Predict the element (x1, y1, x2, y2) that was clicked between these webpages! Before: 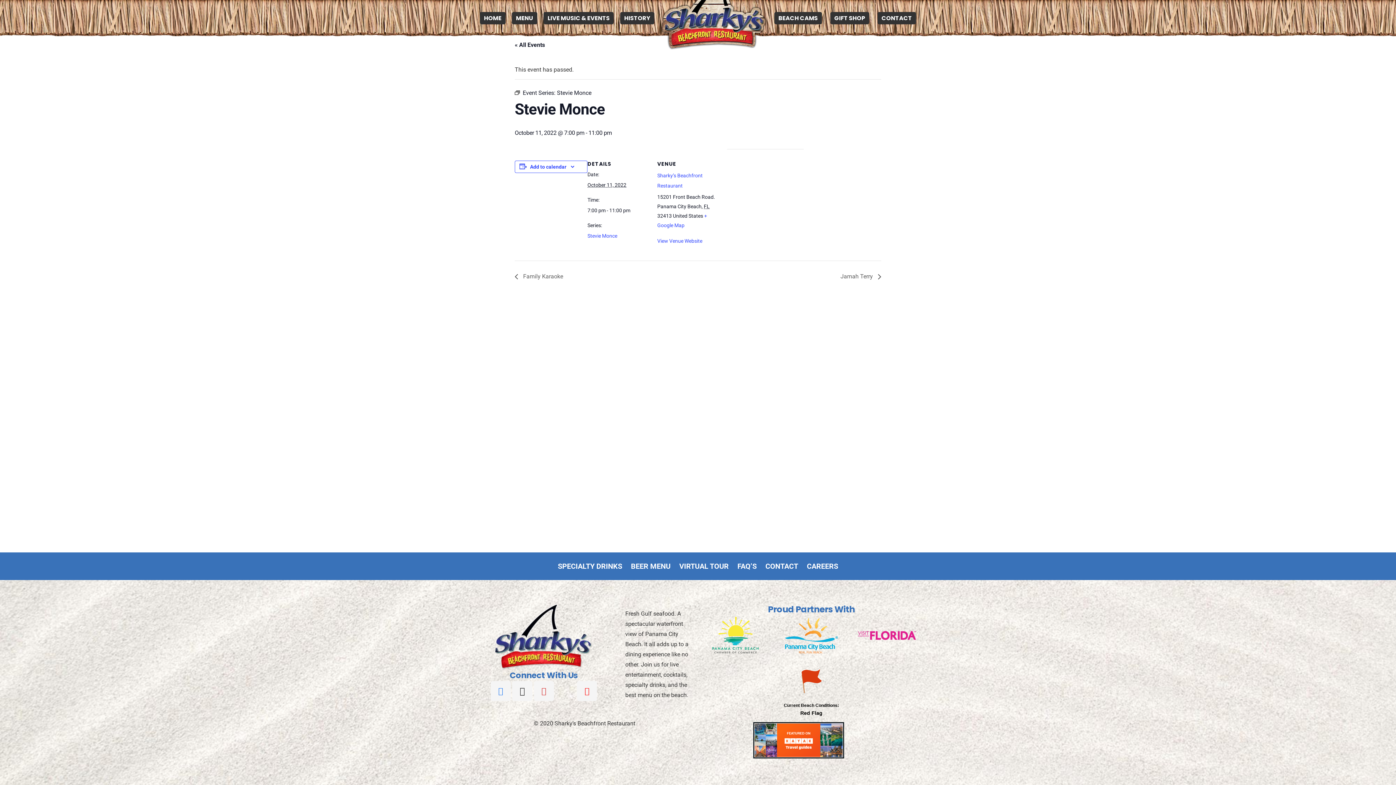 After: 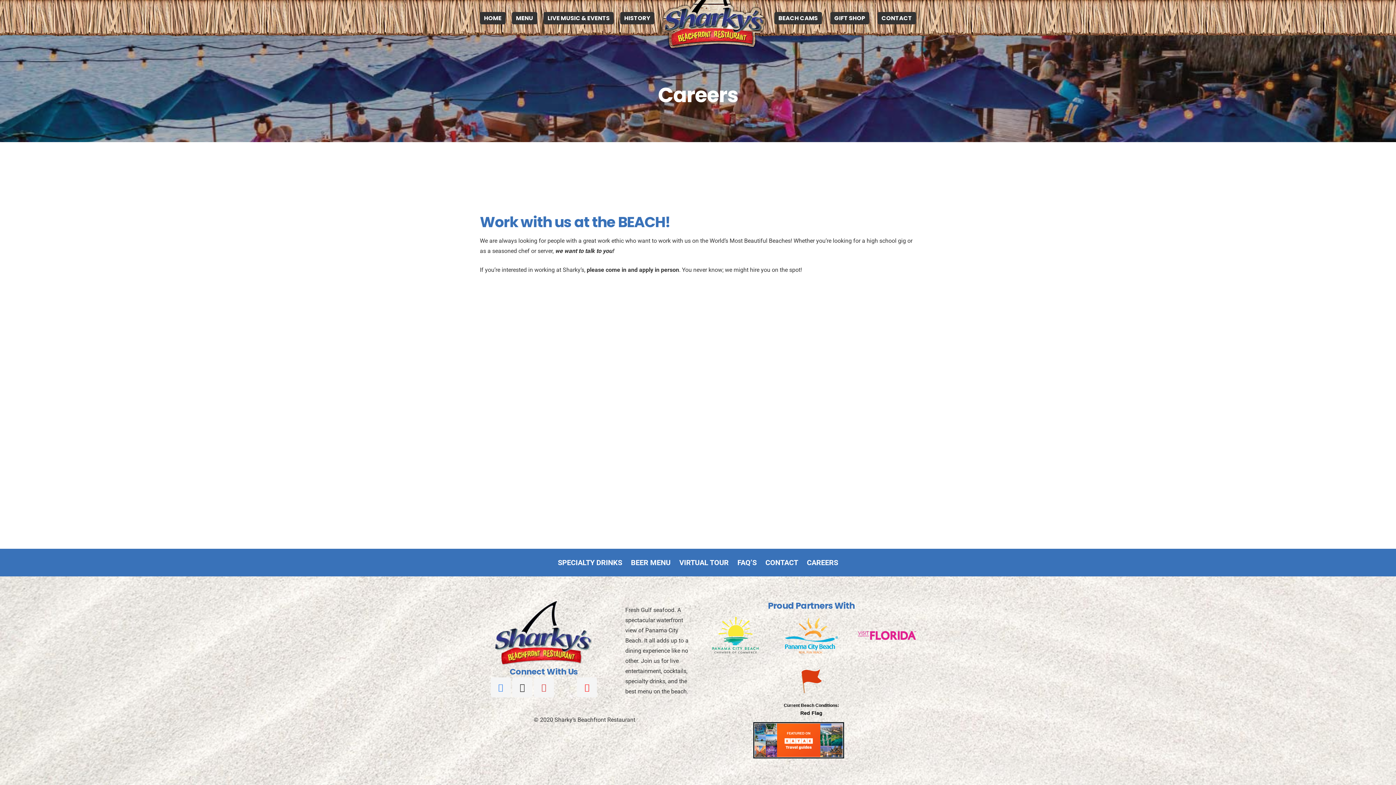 Action: bbox: (807, 562, 838, 571) label: CAREERS